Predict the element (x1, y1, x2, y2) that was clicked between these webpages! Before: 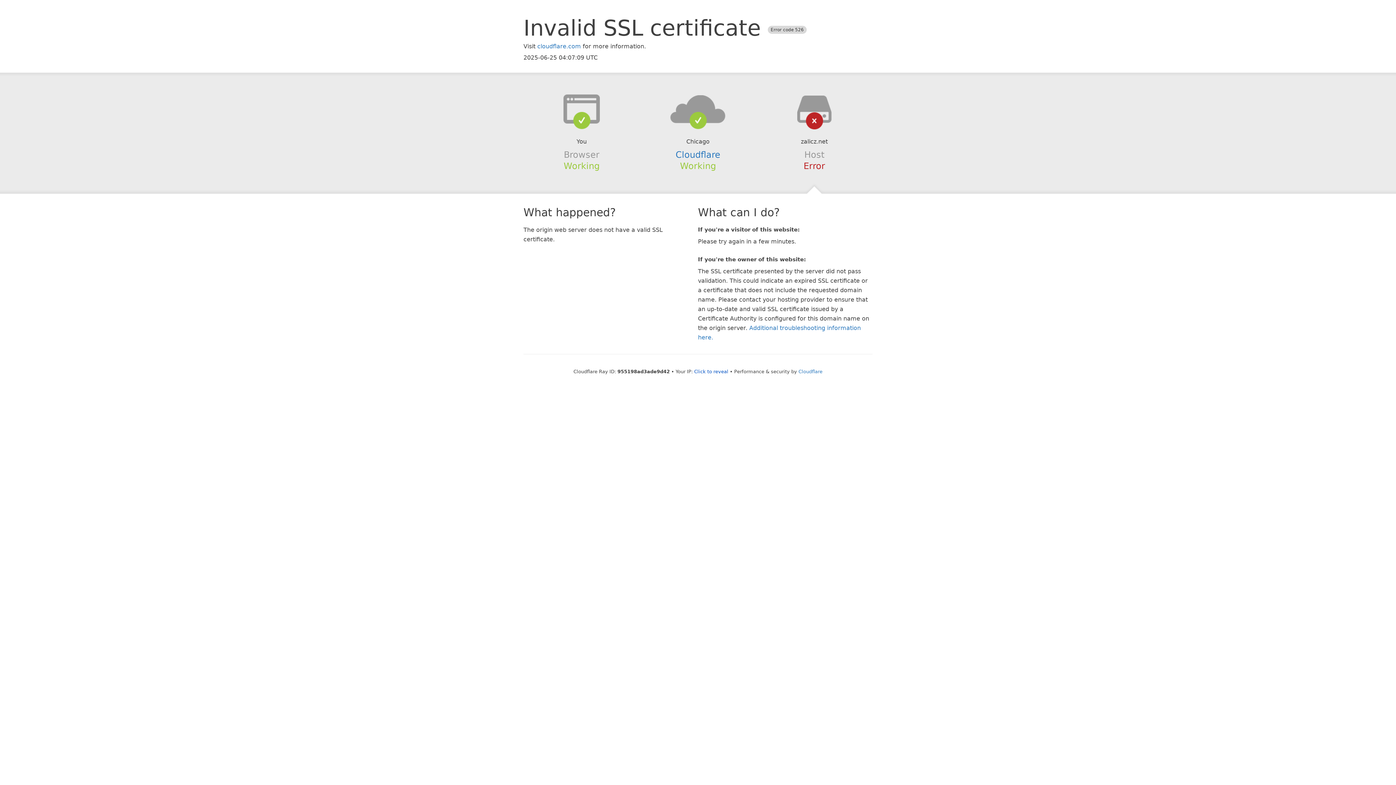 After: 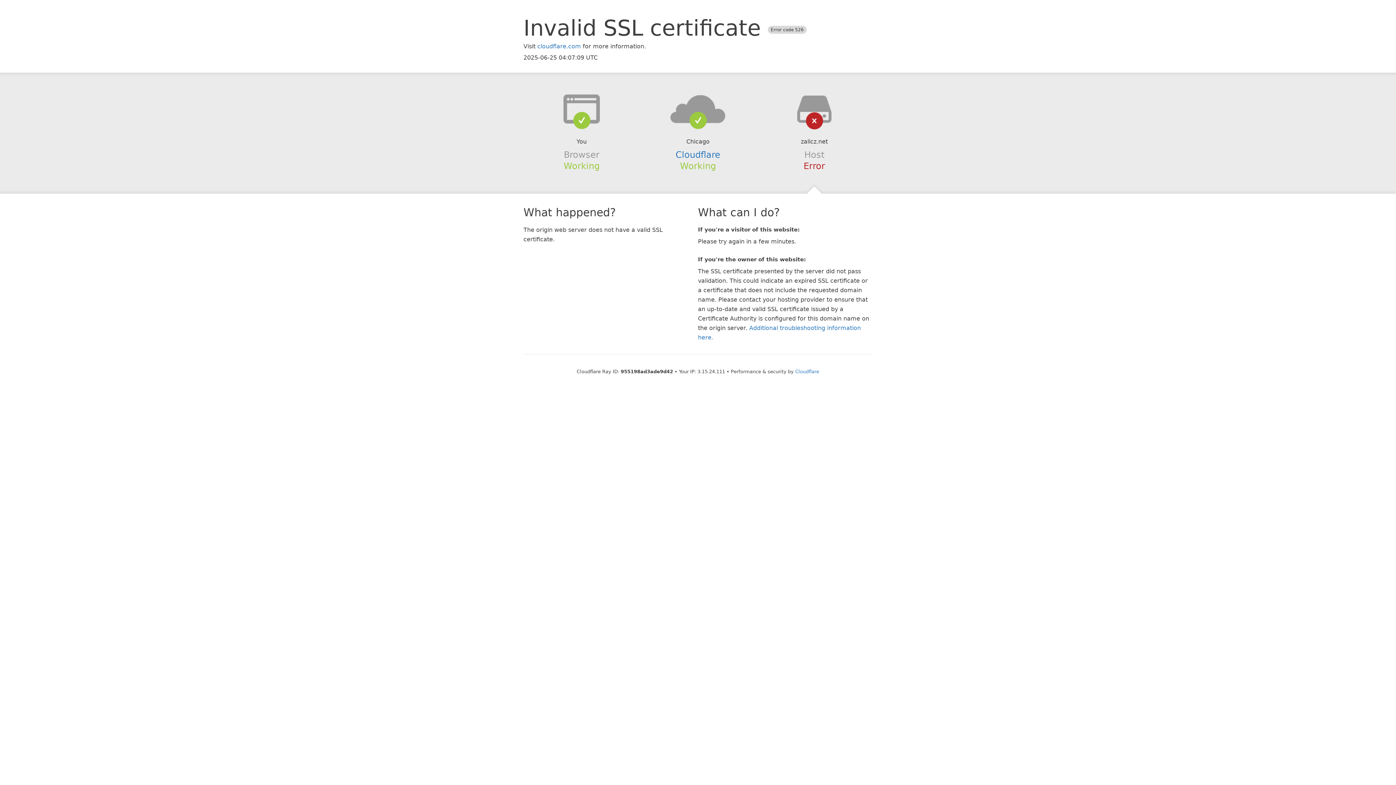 Action: bbox: (694, 368, 728, 374) label: Click to reveal